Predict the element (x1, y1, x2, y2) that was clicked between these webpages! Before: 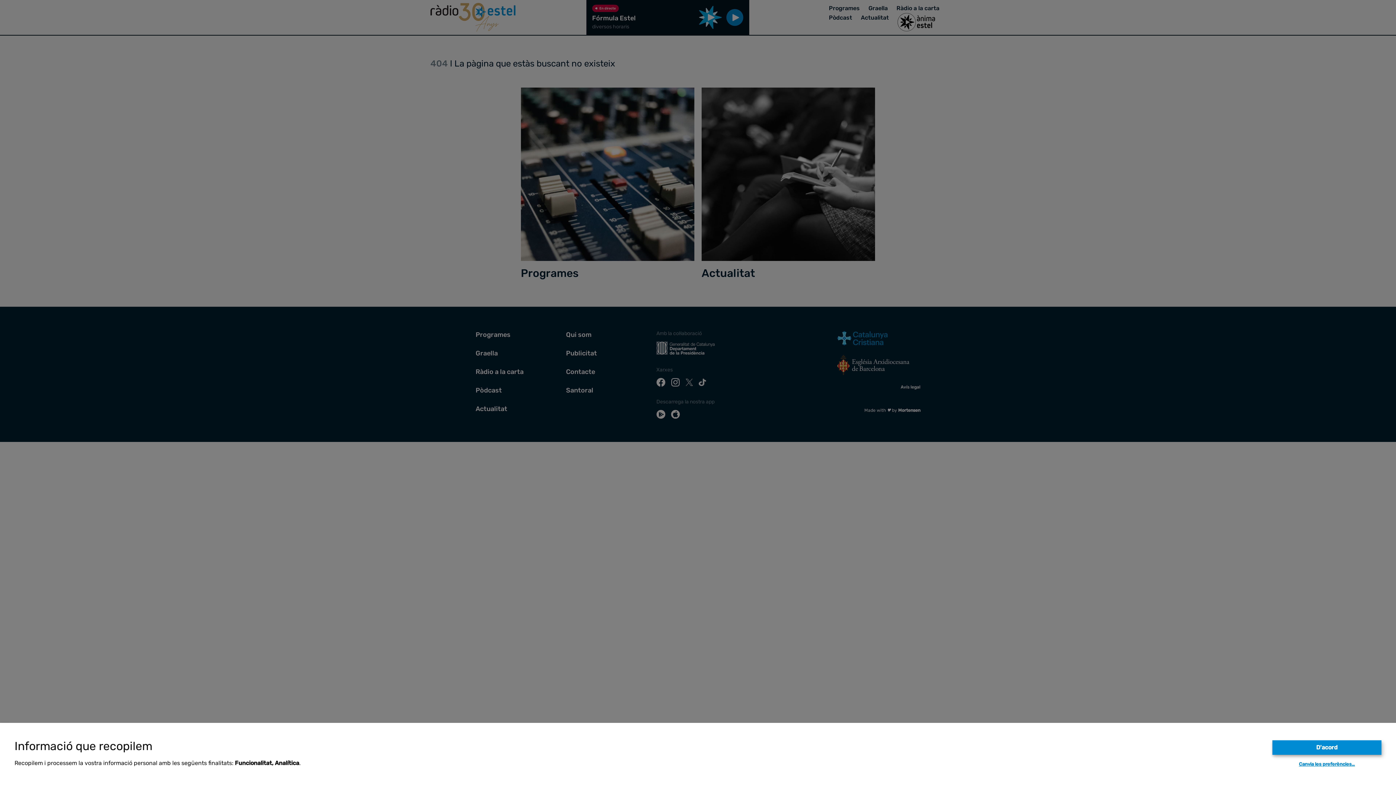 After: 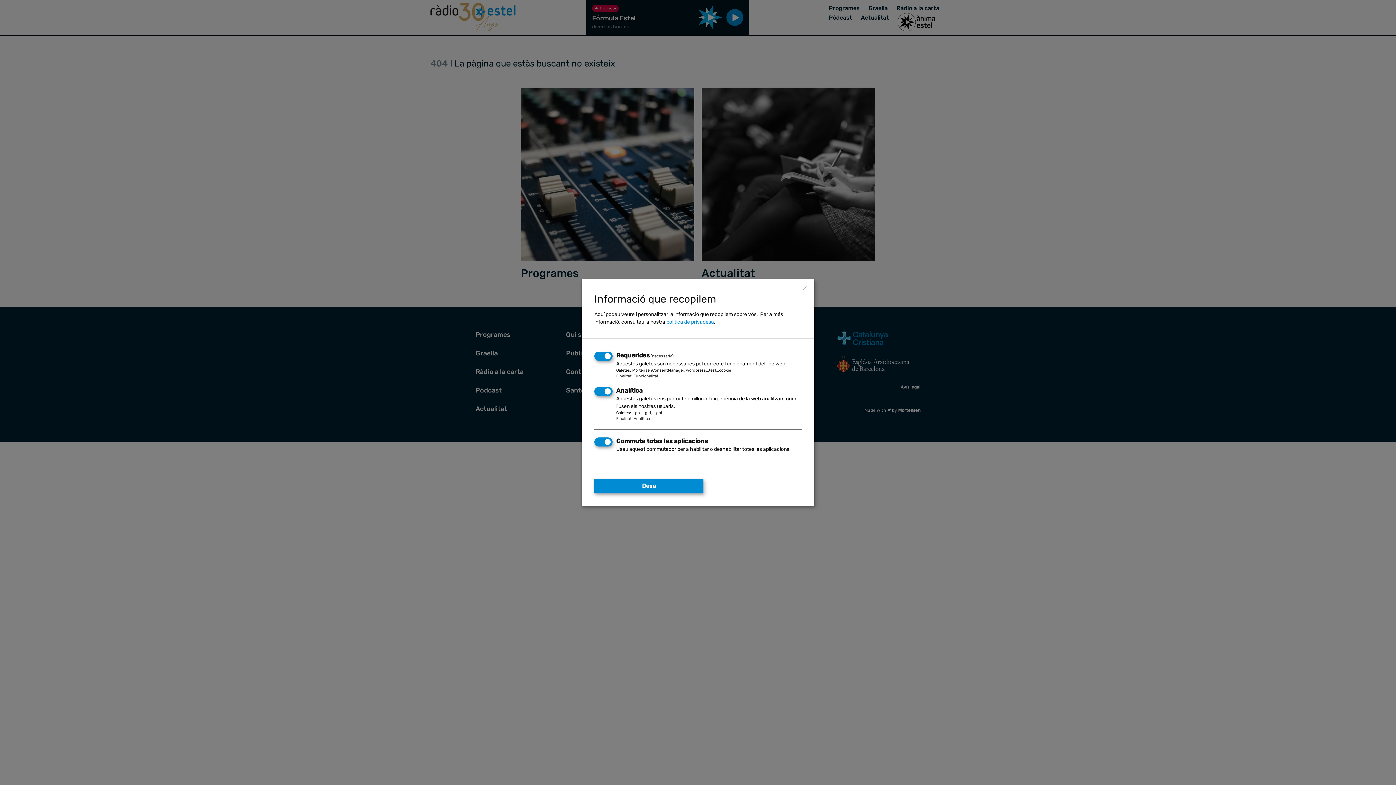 Action: label: Canvia les preferències… bbox: (1299, 761, 1355, 767)